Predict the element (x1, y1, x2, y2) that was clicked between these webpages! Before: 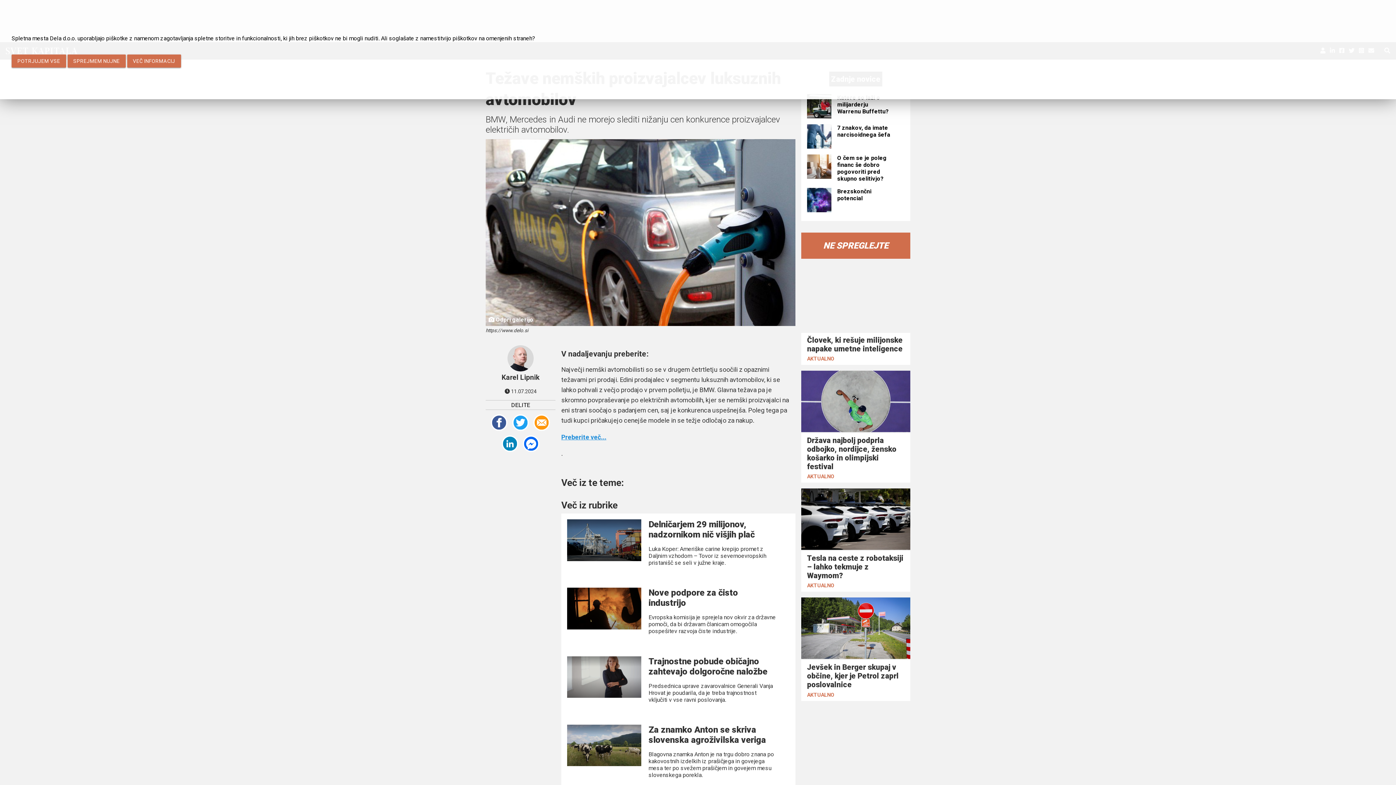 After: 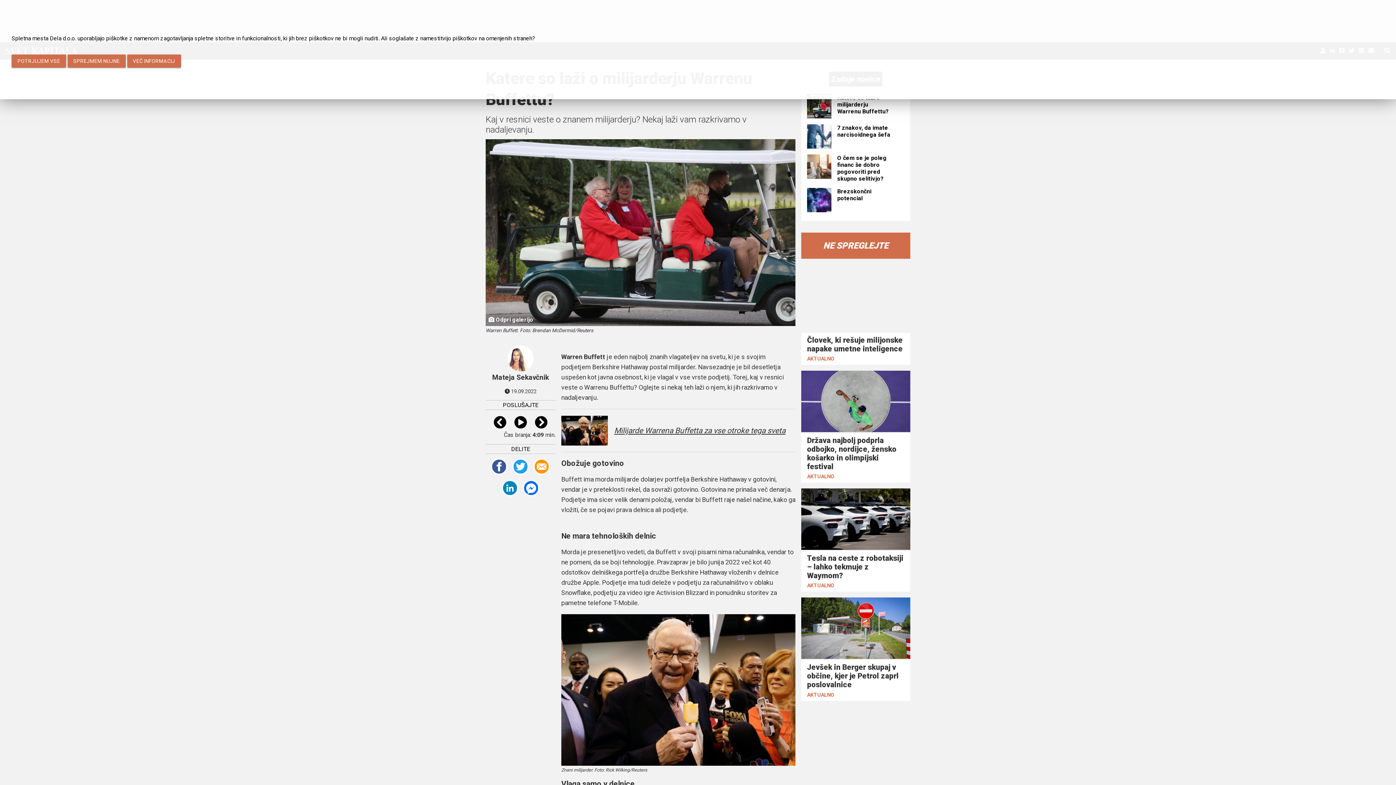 Action: bbox: (807, 94, 904, 118) label: Katere so laži o milijarderju Warrenu Buffettu?